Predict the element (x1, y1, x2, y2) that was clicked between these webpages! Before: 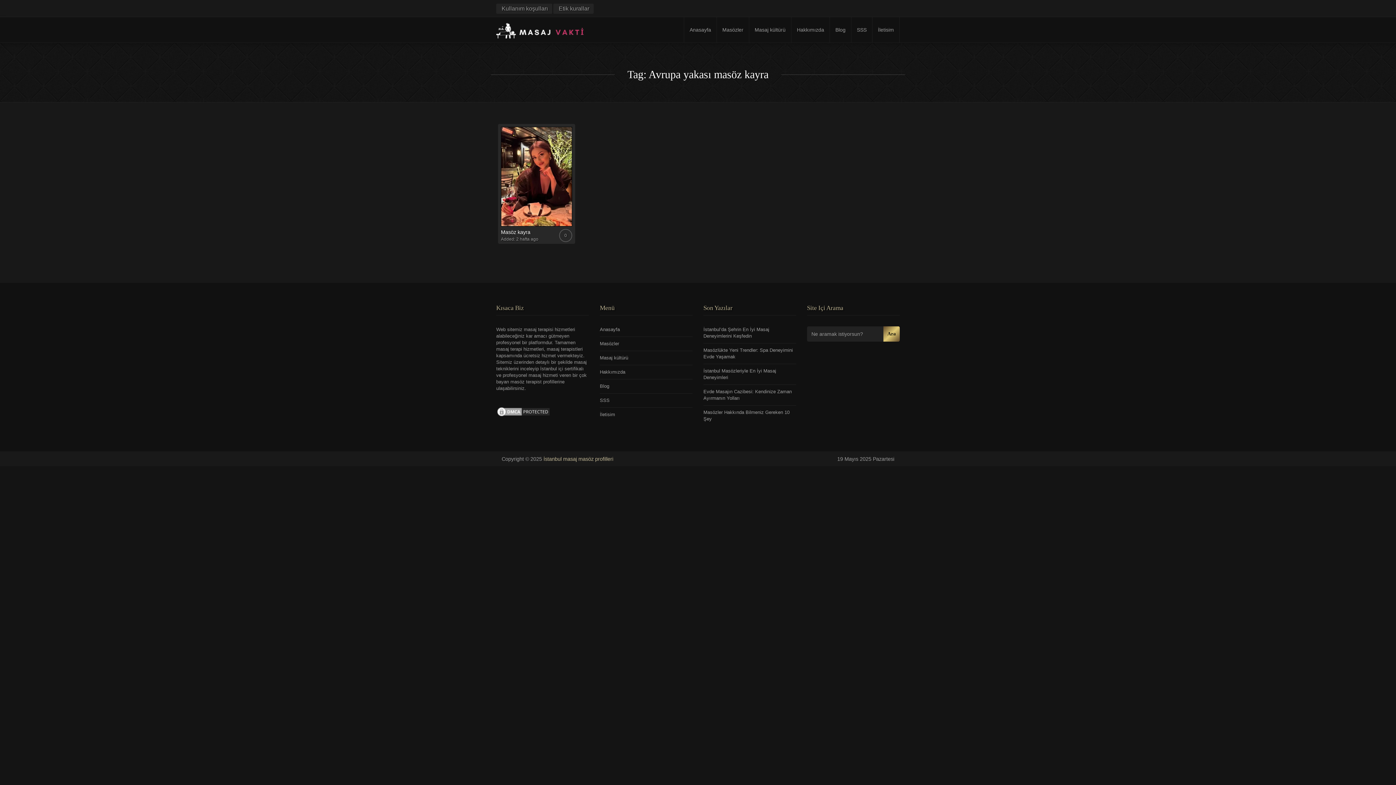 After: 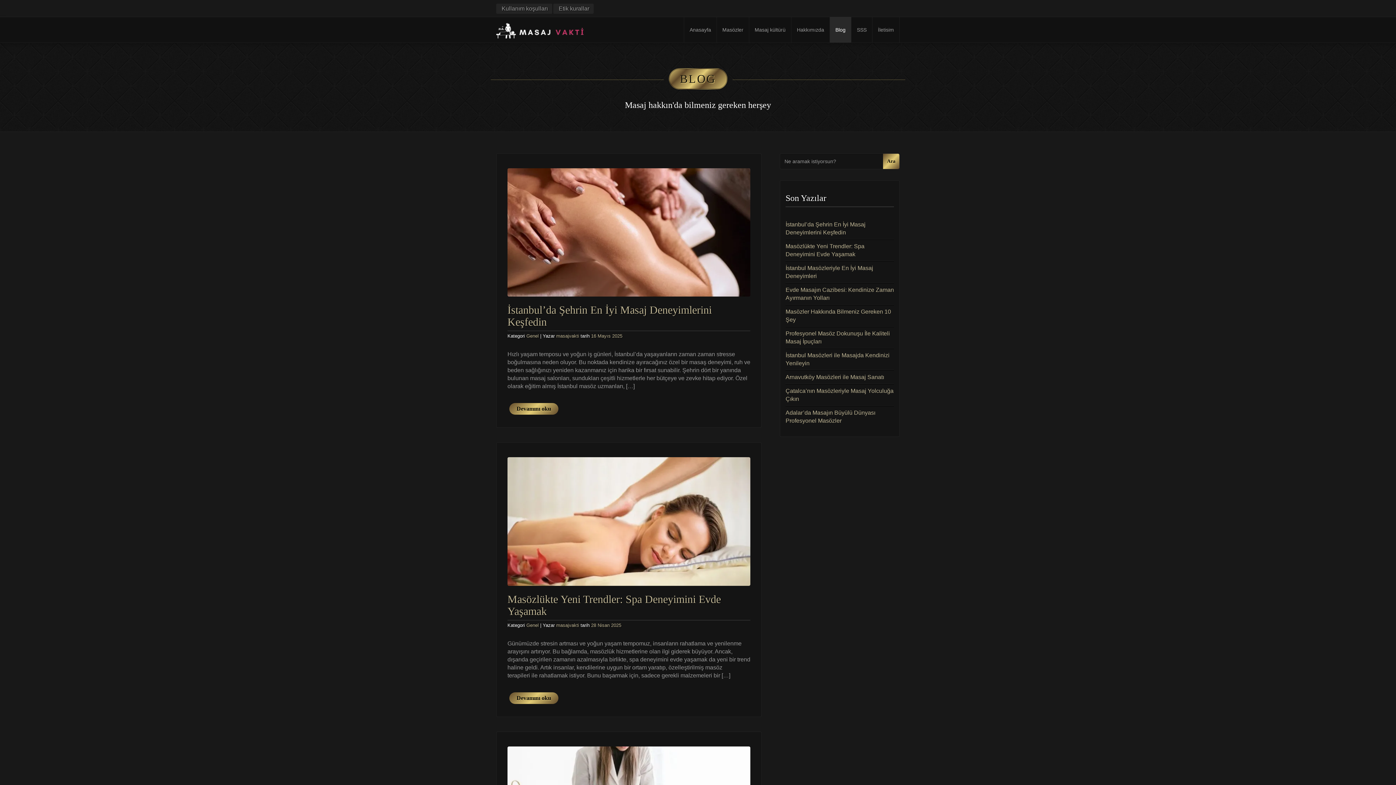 Action: label: Blog bbox: (830, 17, 851, 42)